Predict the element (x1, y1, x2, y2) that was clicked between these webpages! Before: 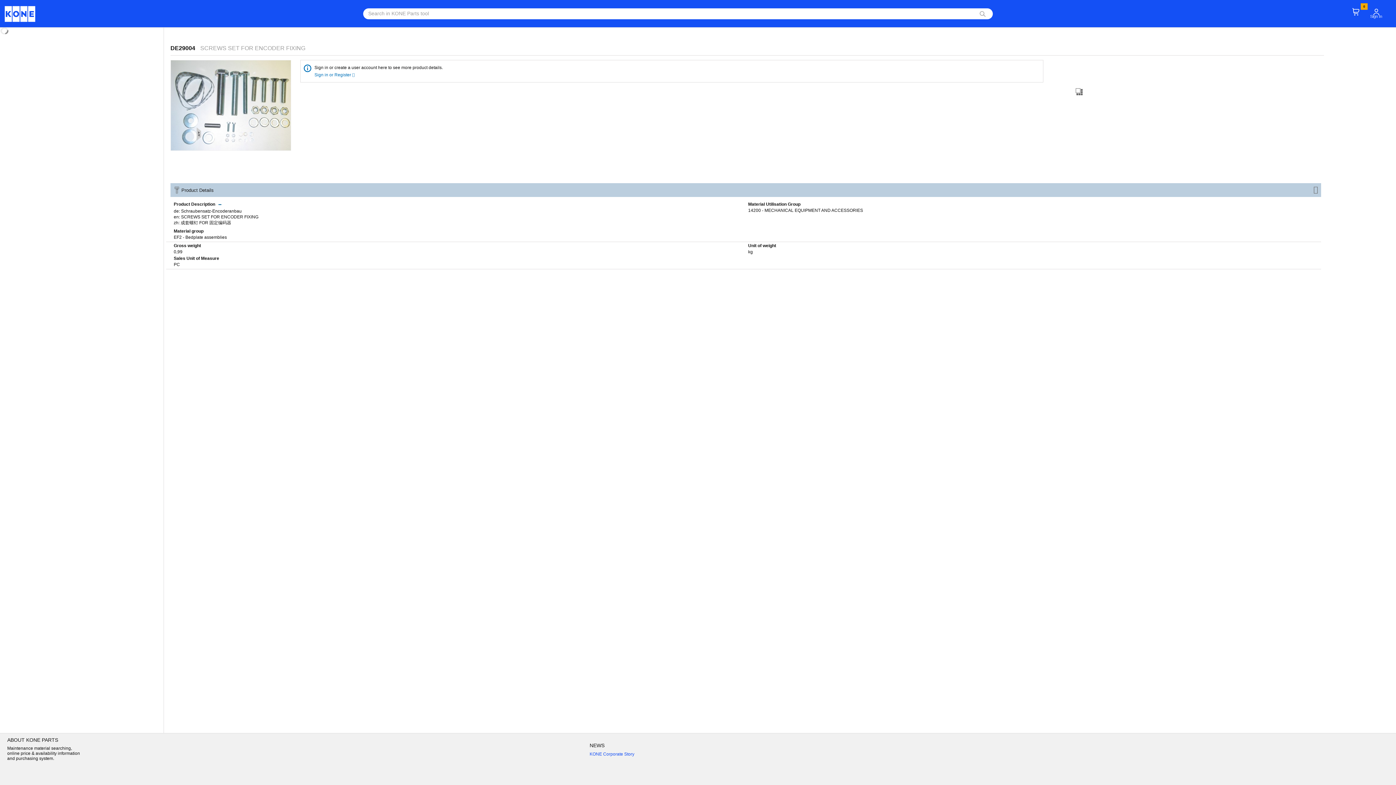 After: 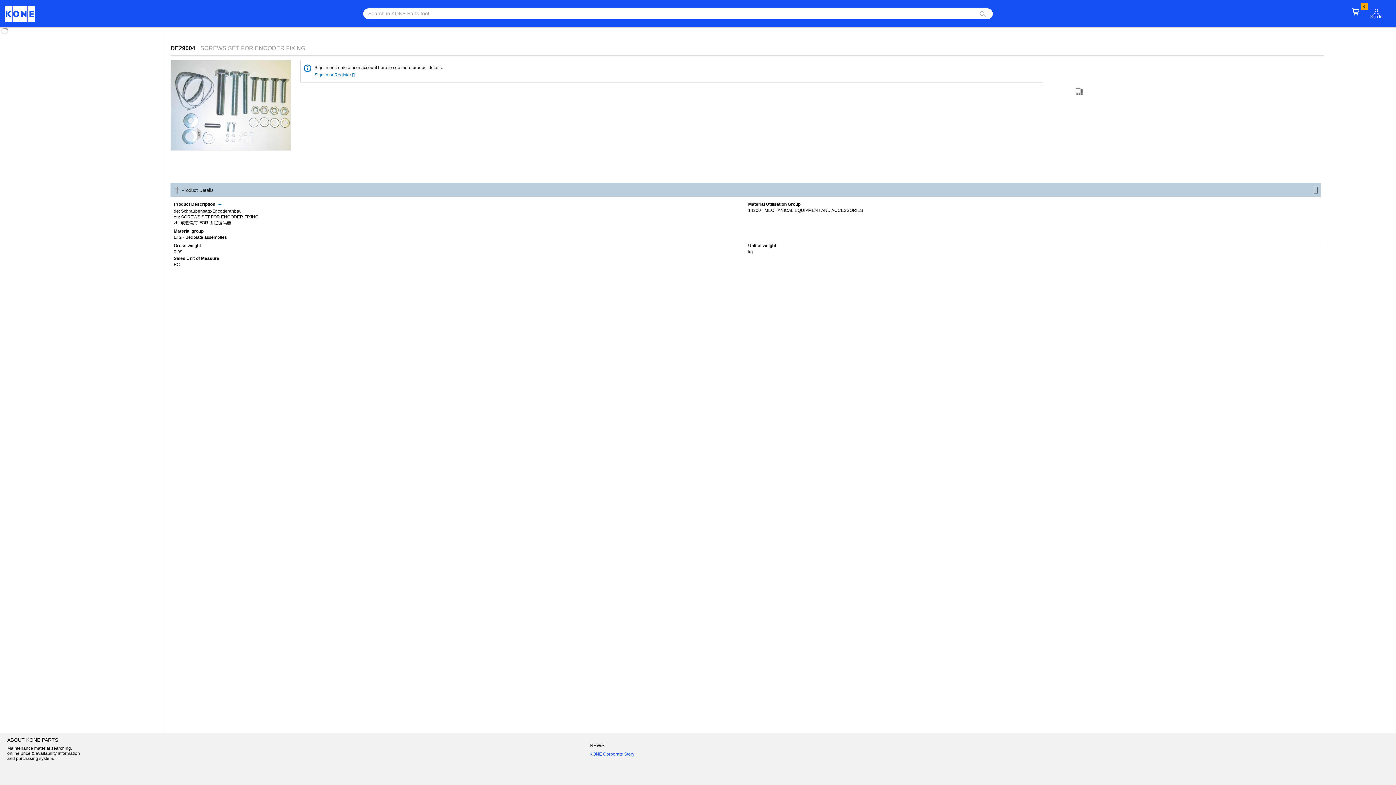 Action: bbox: (1373, 8, 1379, 15)